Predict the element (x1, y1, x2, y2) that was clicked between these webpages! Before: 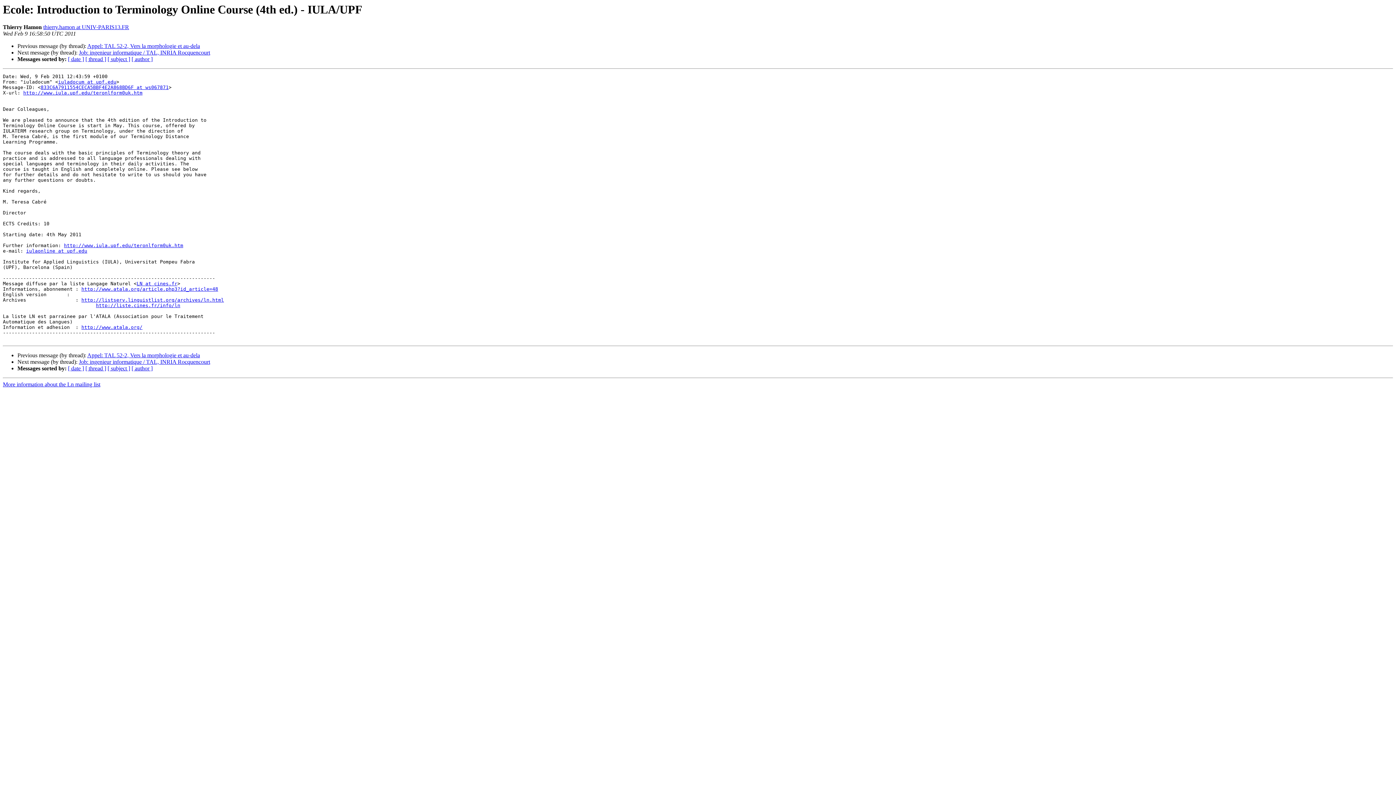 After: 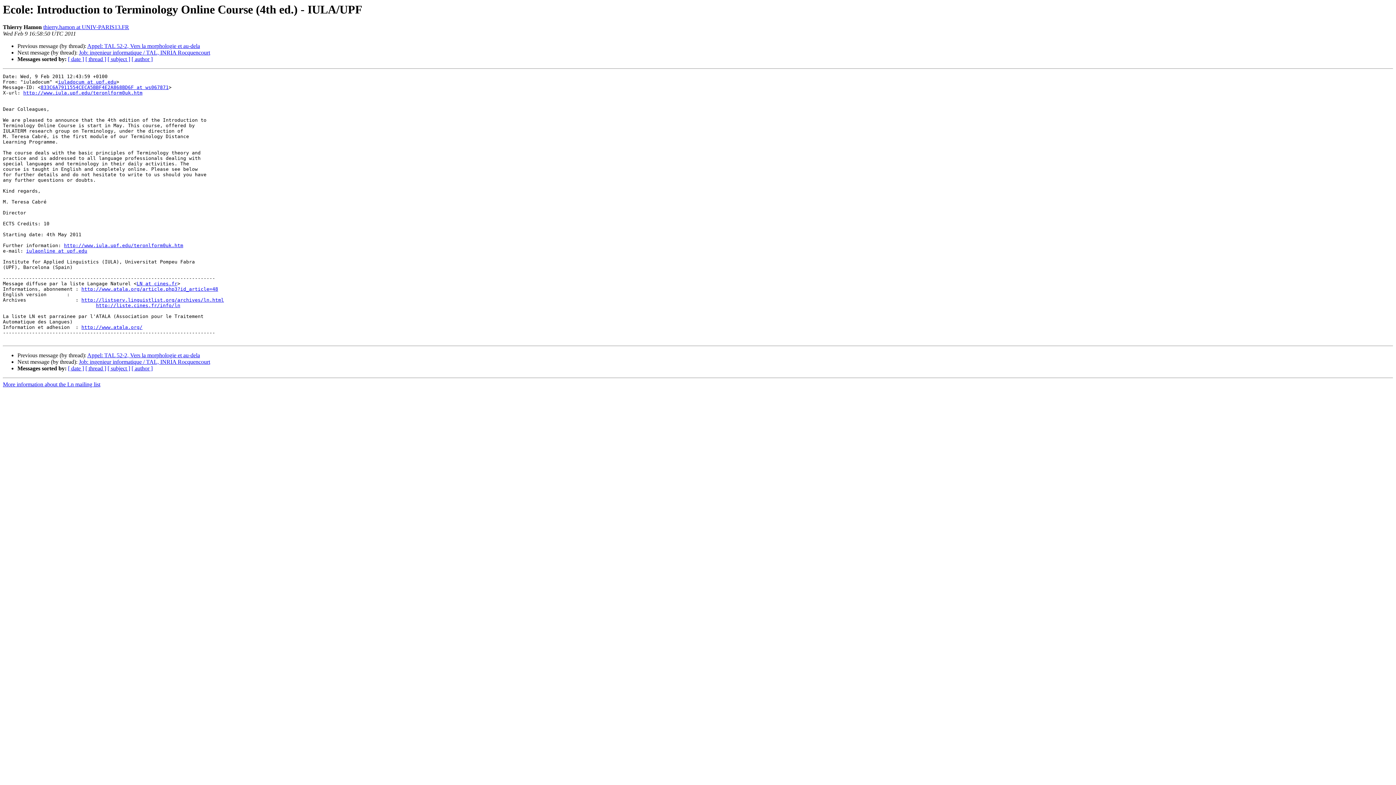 Action: label: thierry.hamon at UNIV-PARIS13.FR bbox: (43, 24, 129, 30)